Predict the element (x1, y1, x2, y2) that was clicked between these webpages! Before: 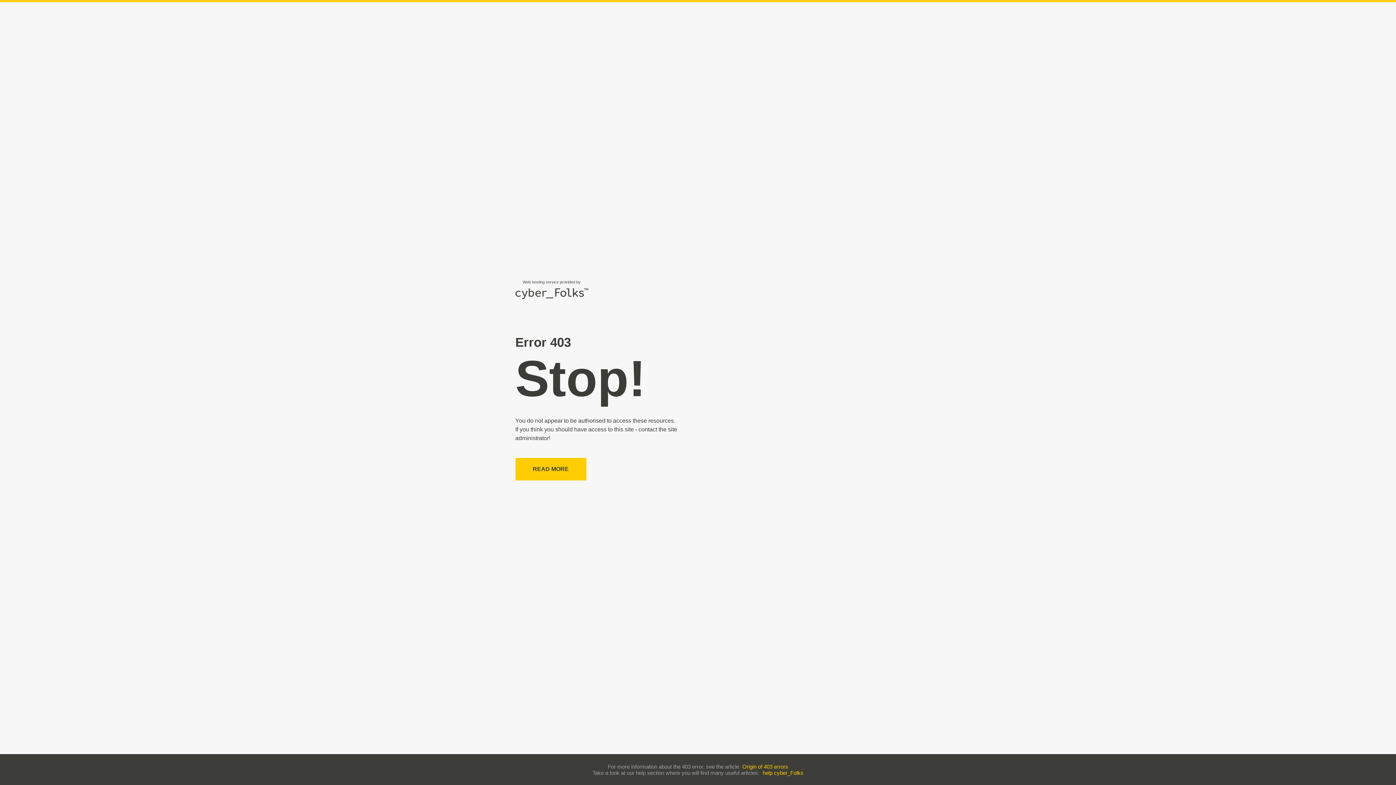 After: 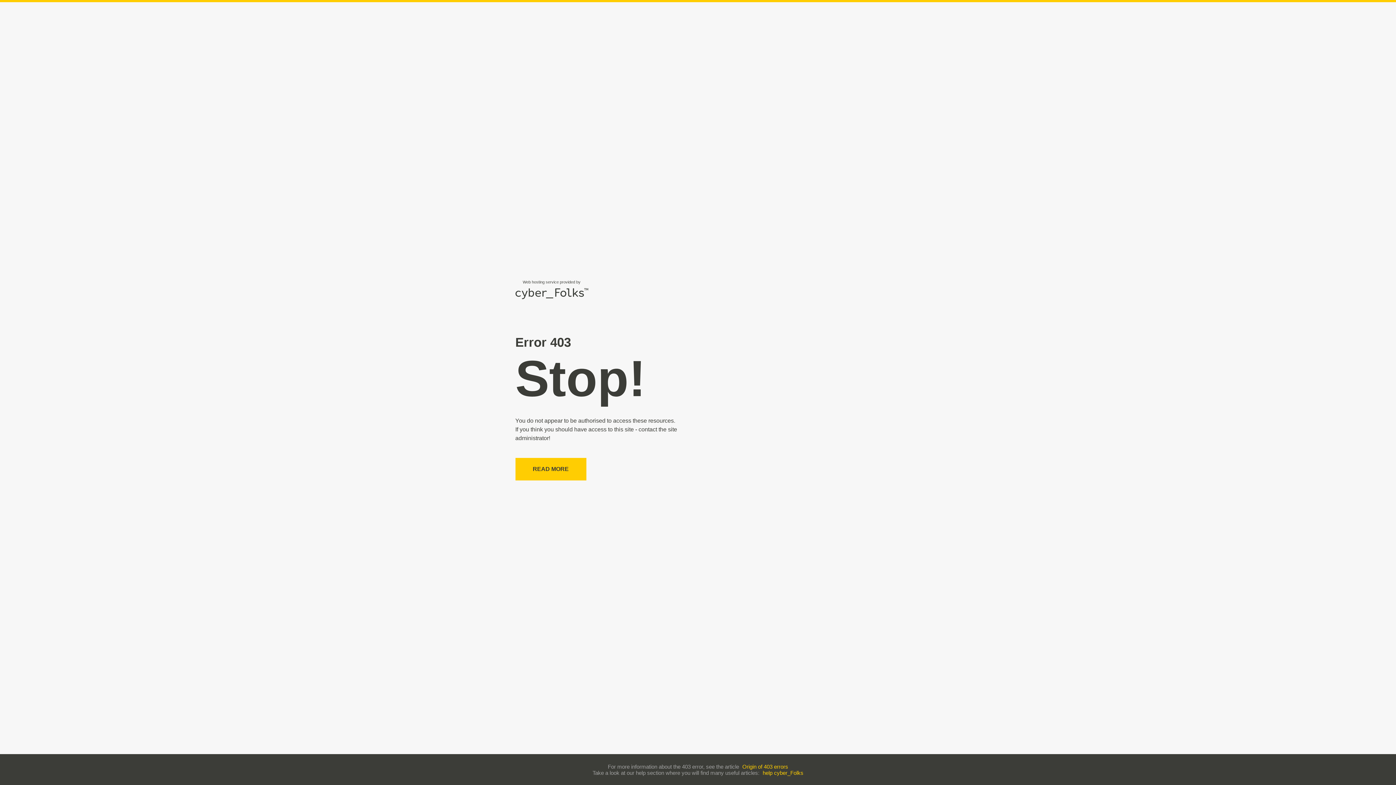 Action: bbox: (762, 770, 803, 776) label: help cyber_Folks